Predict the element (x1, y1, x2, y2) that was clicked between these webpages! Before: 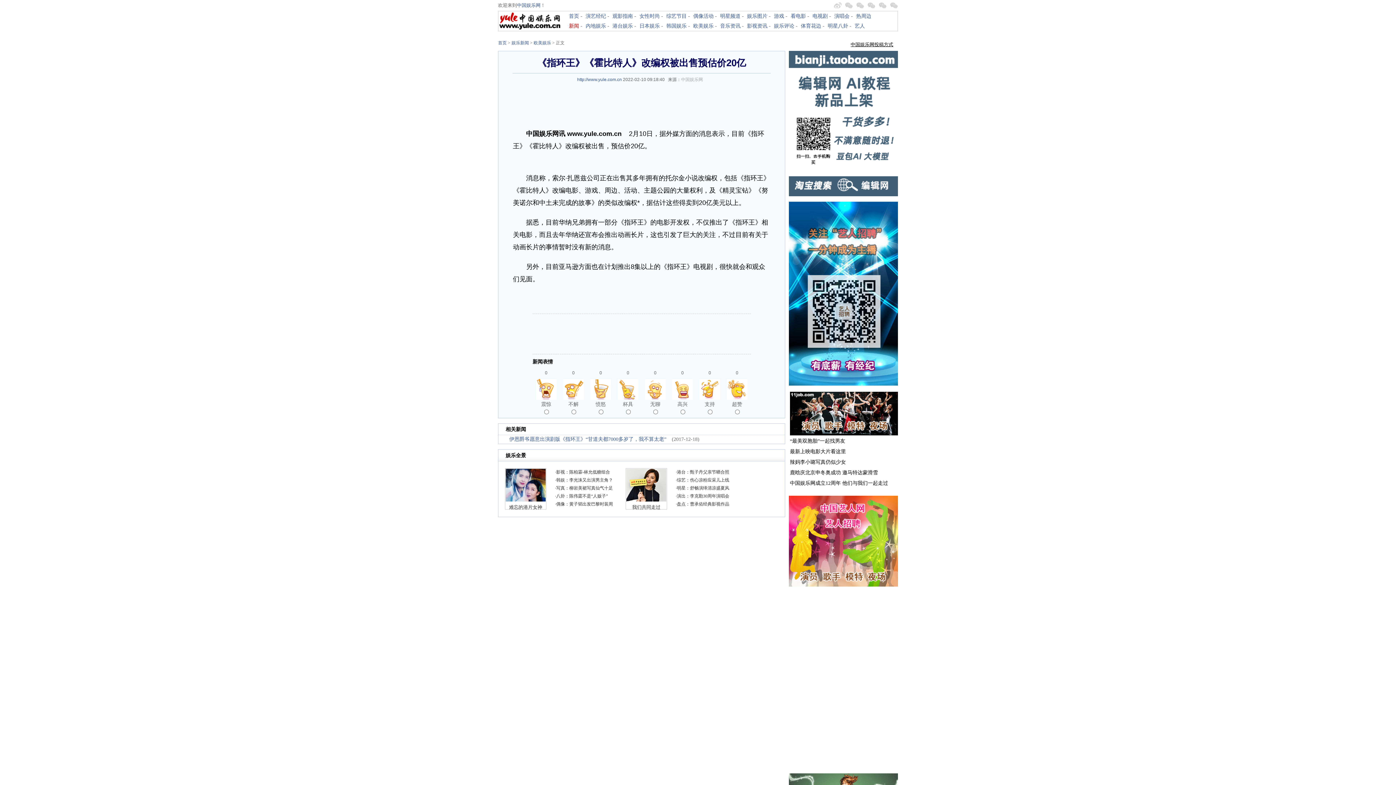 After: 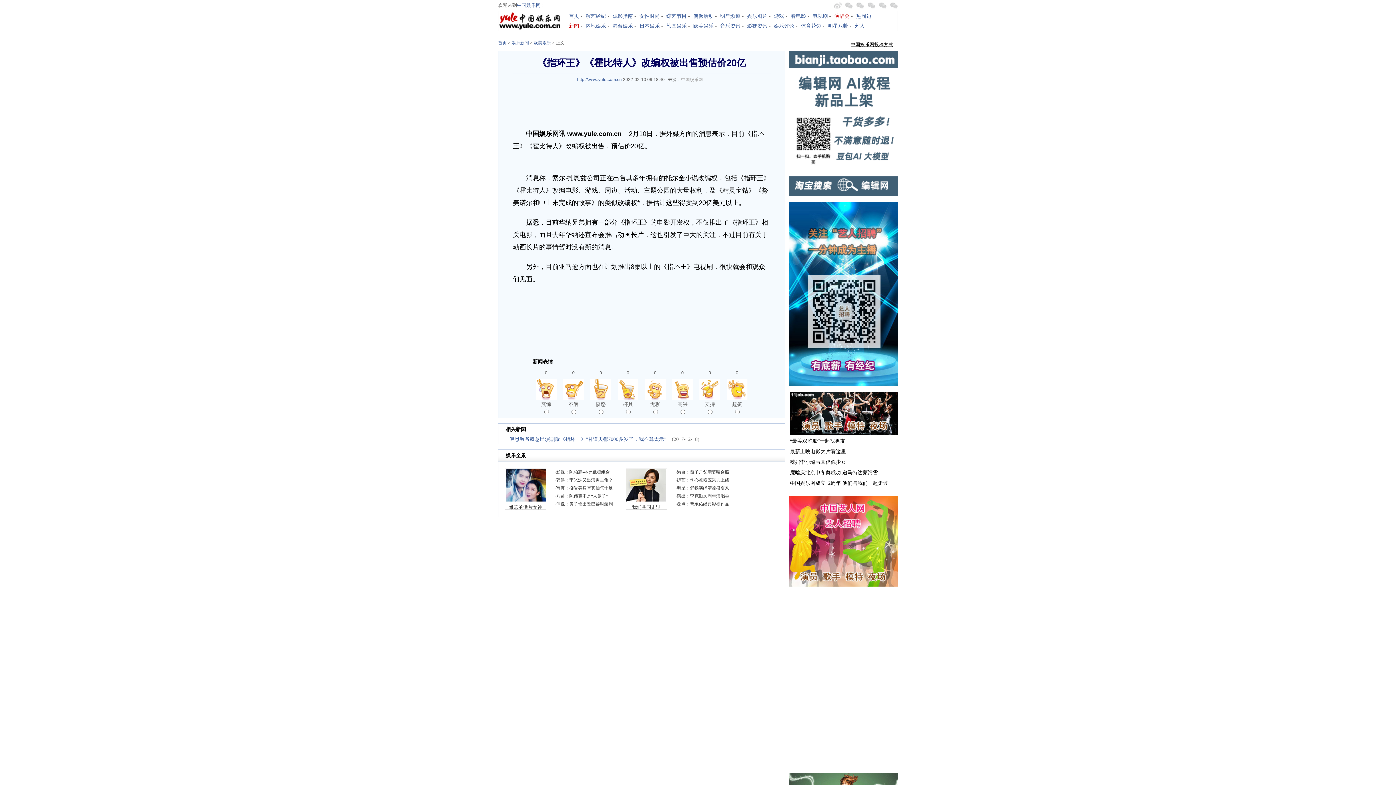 Action: bbox: (834, 13, 849, 18) label: 演唱会